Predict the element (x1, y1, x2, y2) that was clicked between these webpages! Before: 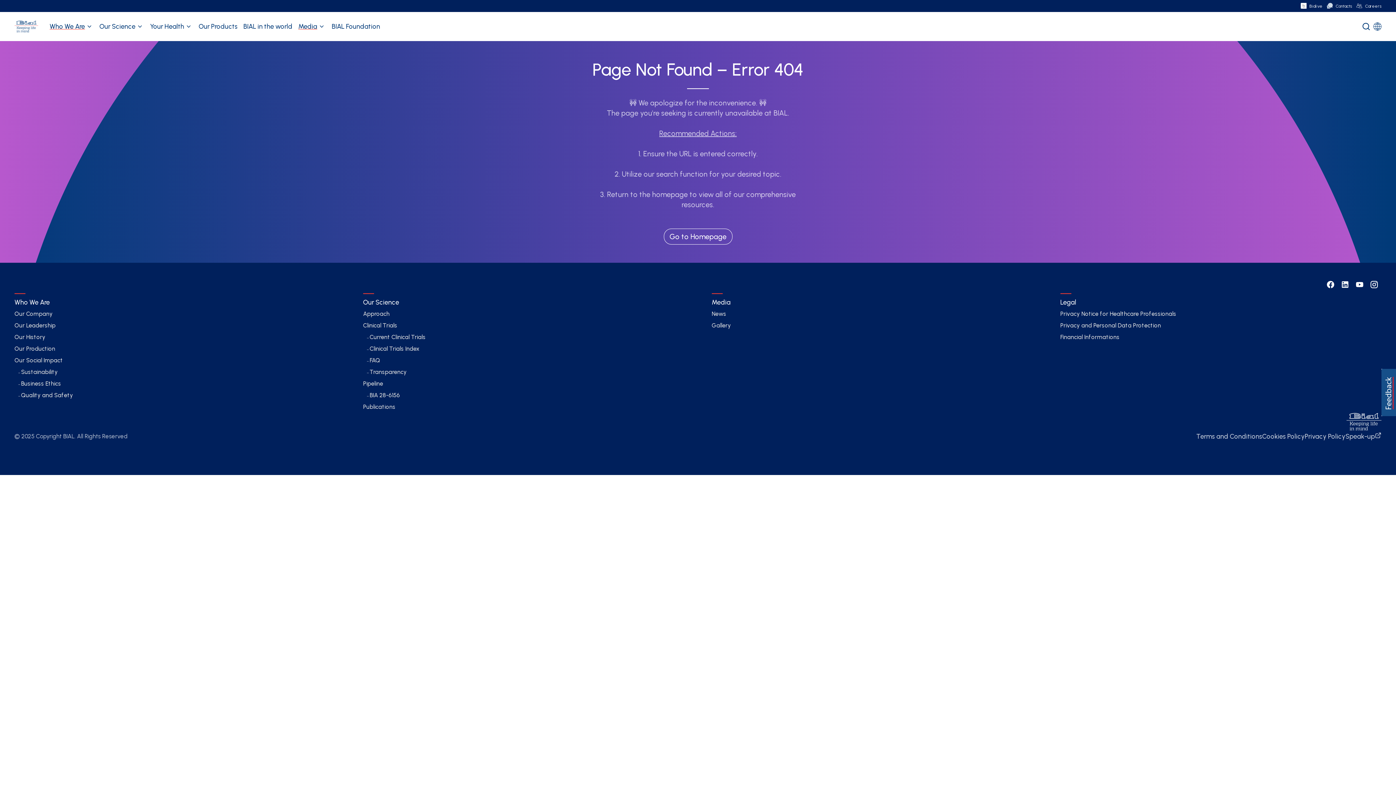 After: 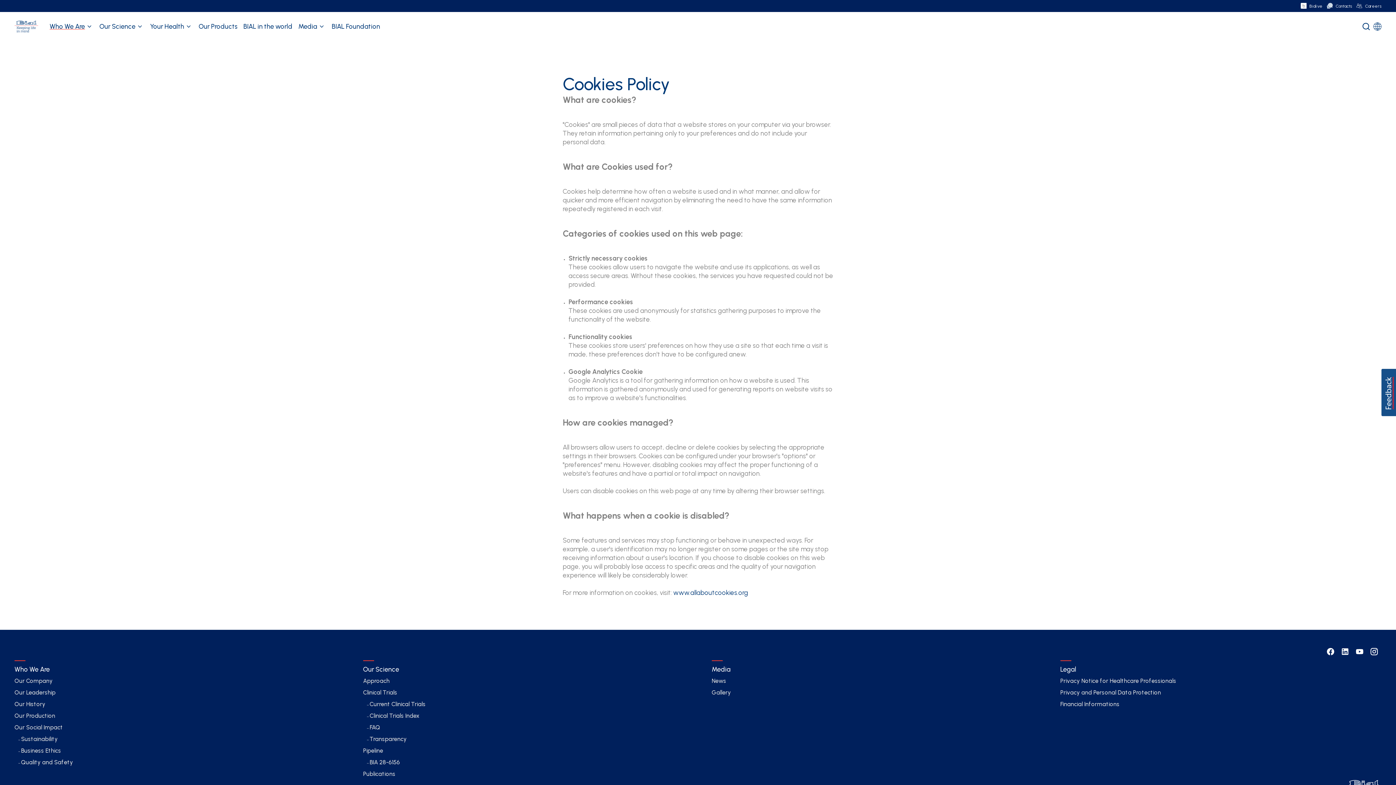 Action: bbox: (1262, 430, 1305, 442) label: Cookies Policy